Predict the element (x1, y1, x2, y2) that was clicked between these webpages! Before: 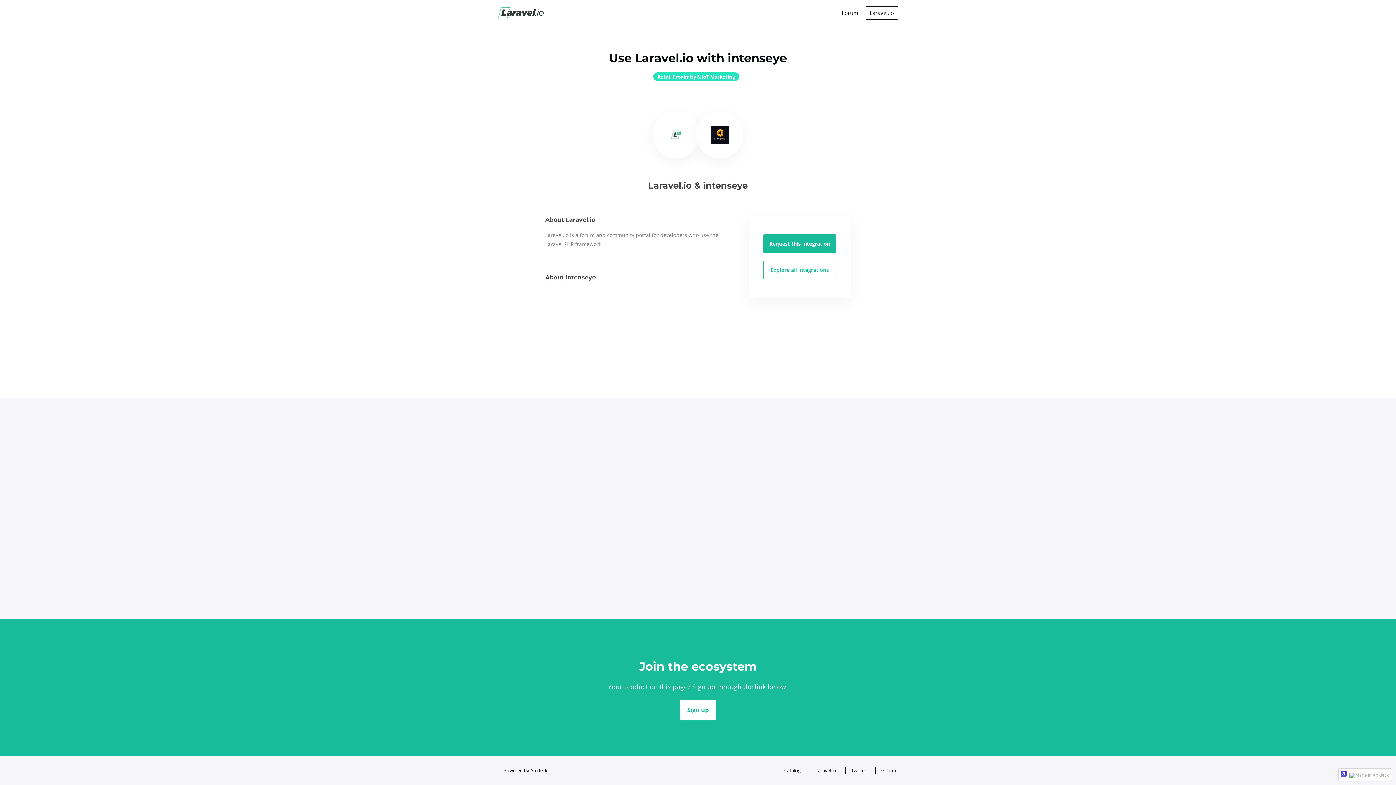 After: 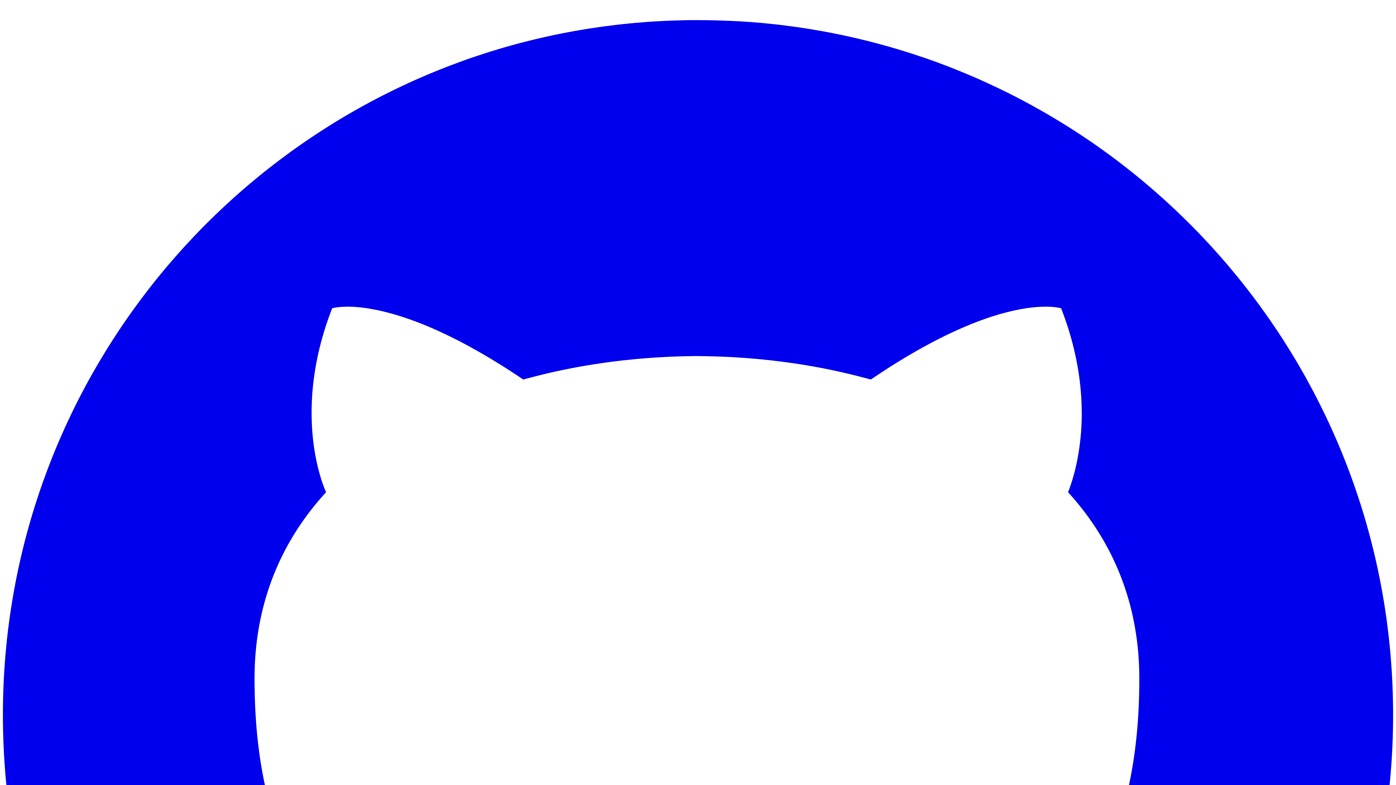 Action: label: Laravel.io bbox: (810, 767, 838, 774)